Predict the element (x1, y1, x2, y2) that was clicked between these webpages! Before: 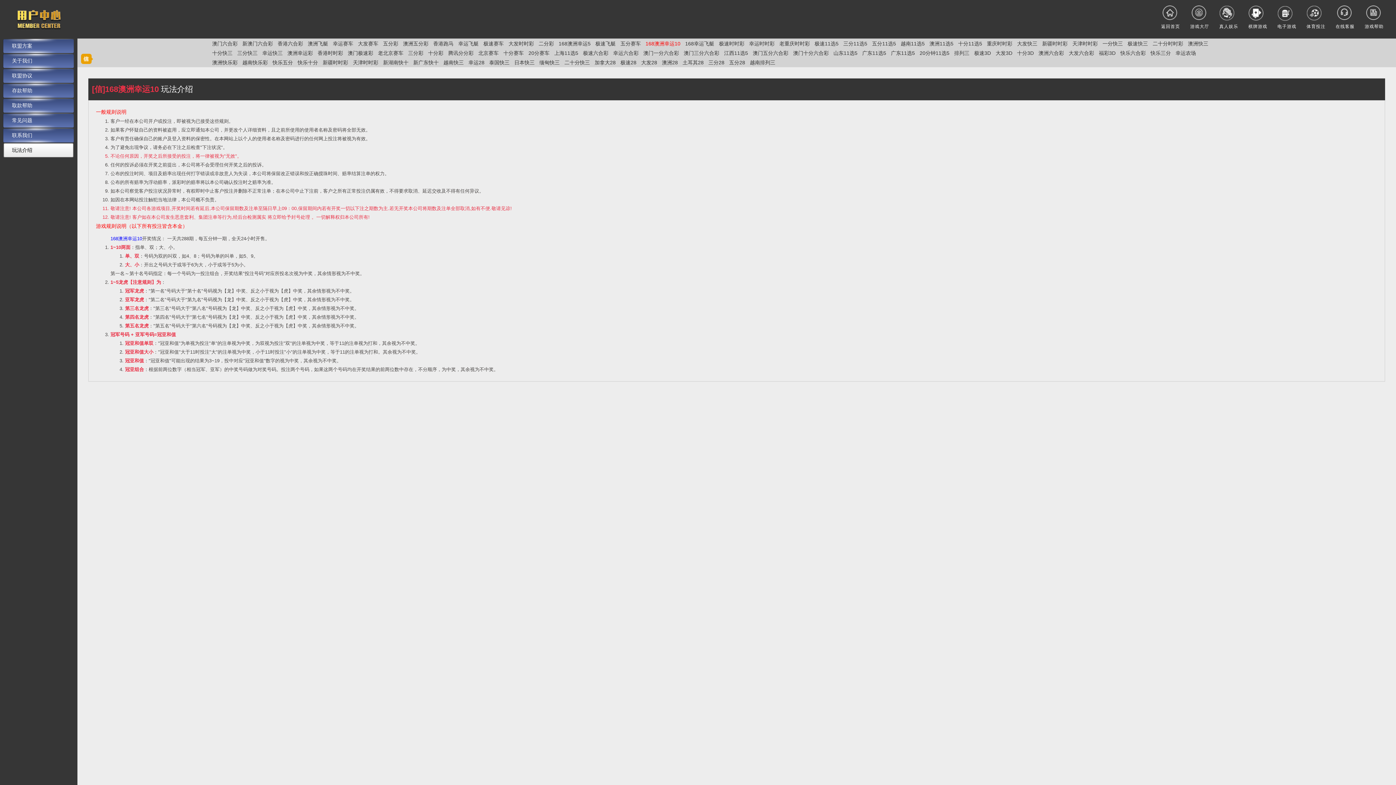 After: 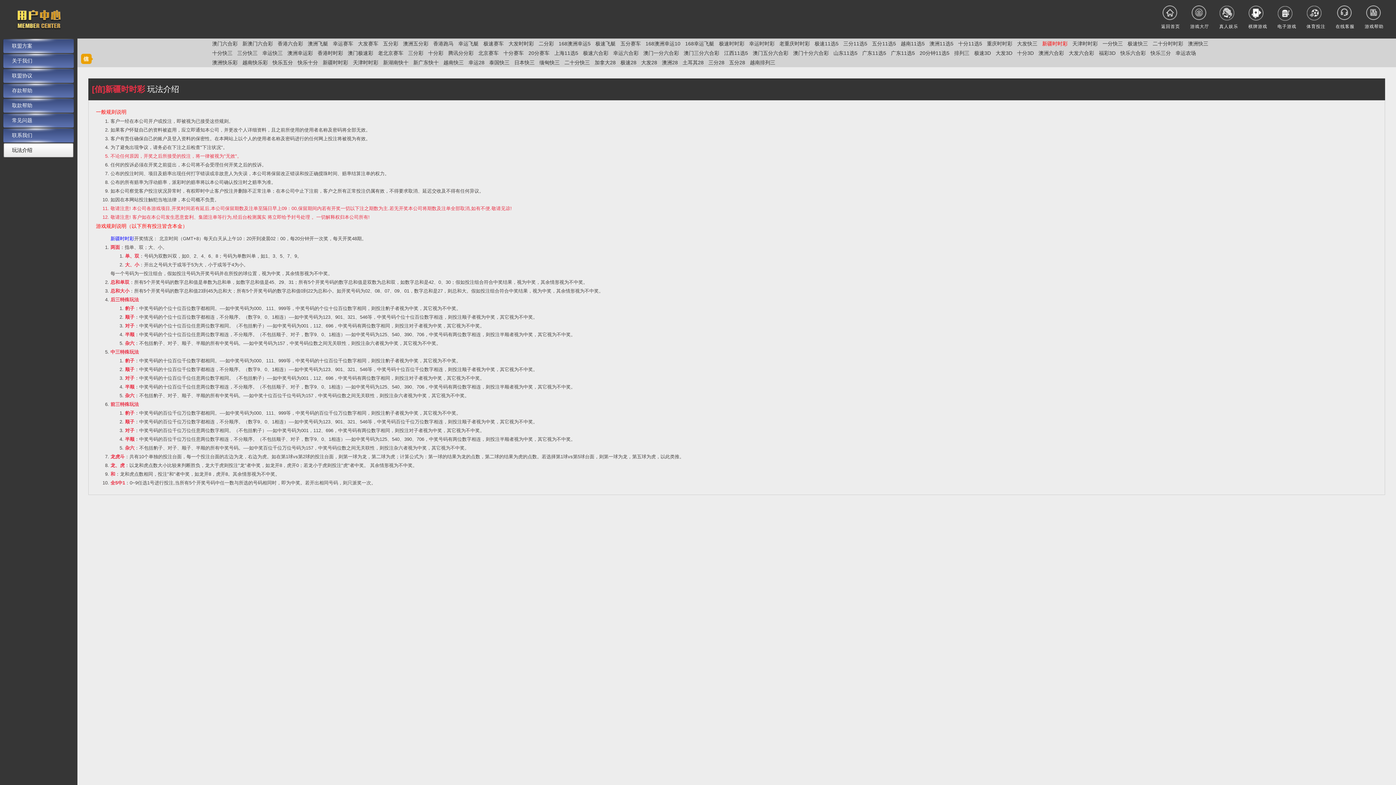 Action: bbox: (1042, 40, 1067, 46) label: 新疆时时彩